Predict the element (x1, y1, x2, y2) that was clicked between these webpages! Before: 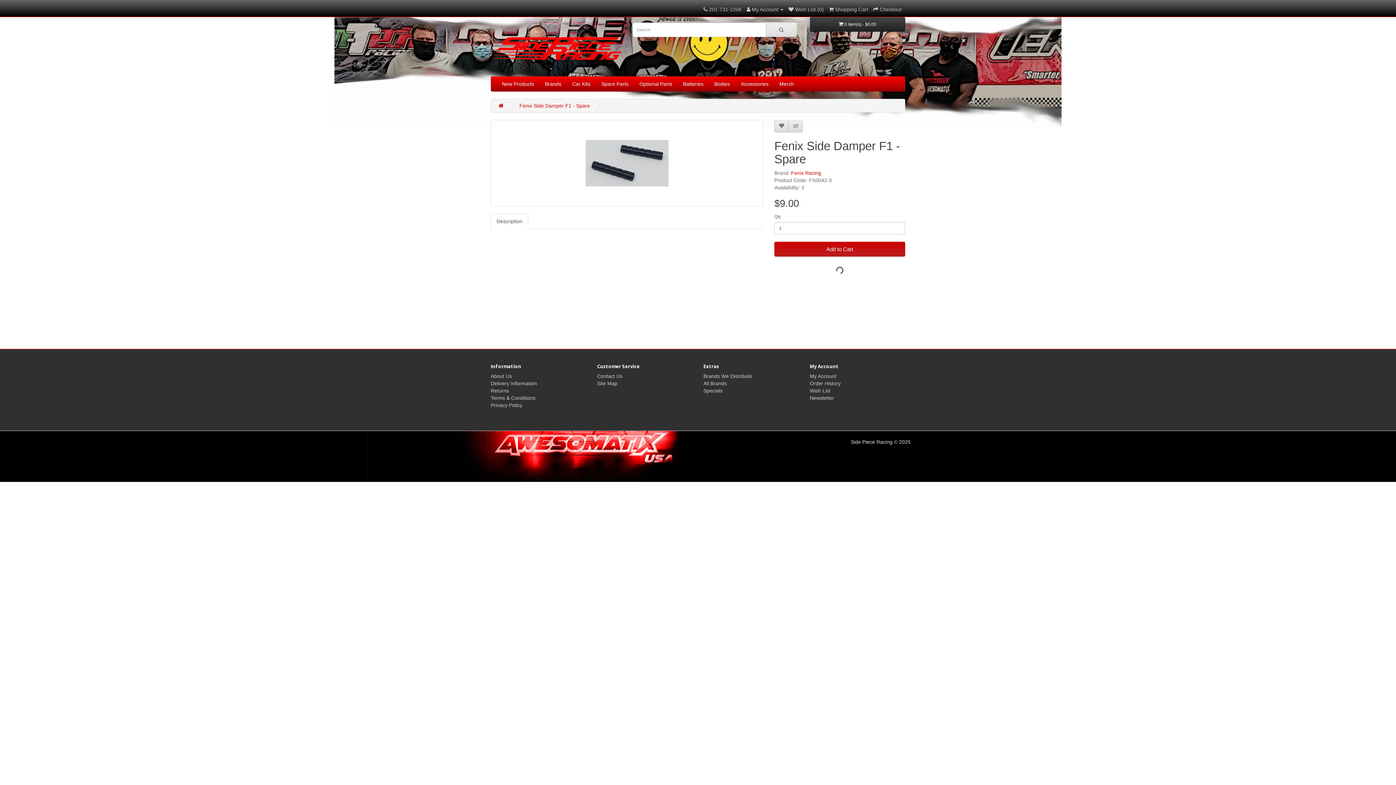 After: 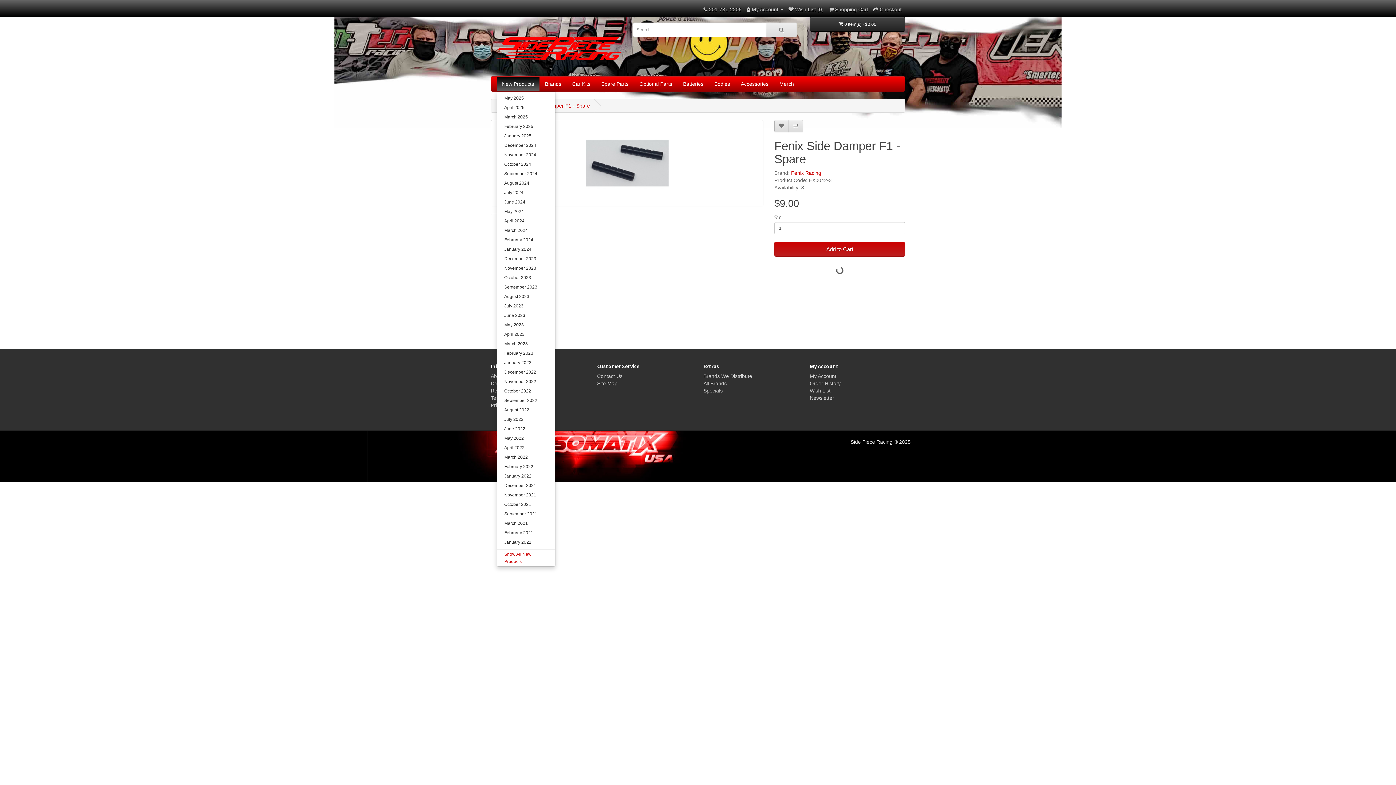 Action: label: New Products bbox: (496, 76, 539, 91)